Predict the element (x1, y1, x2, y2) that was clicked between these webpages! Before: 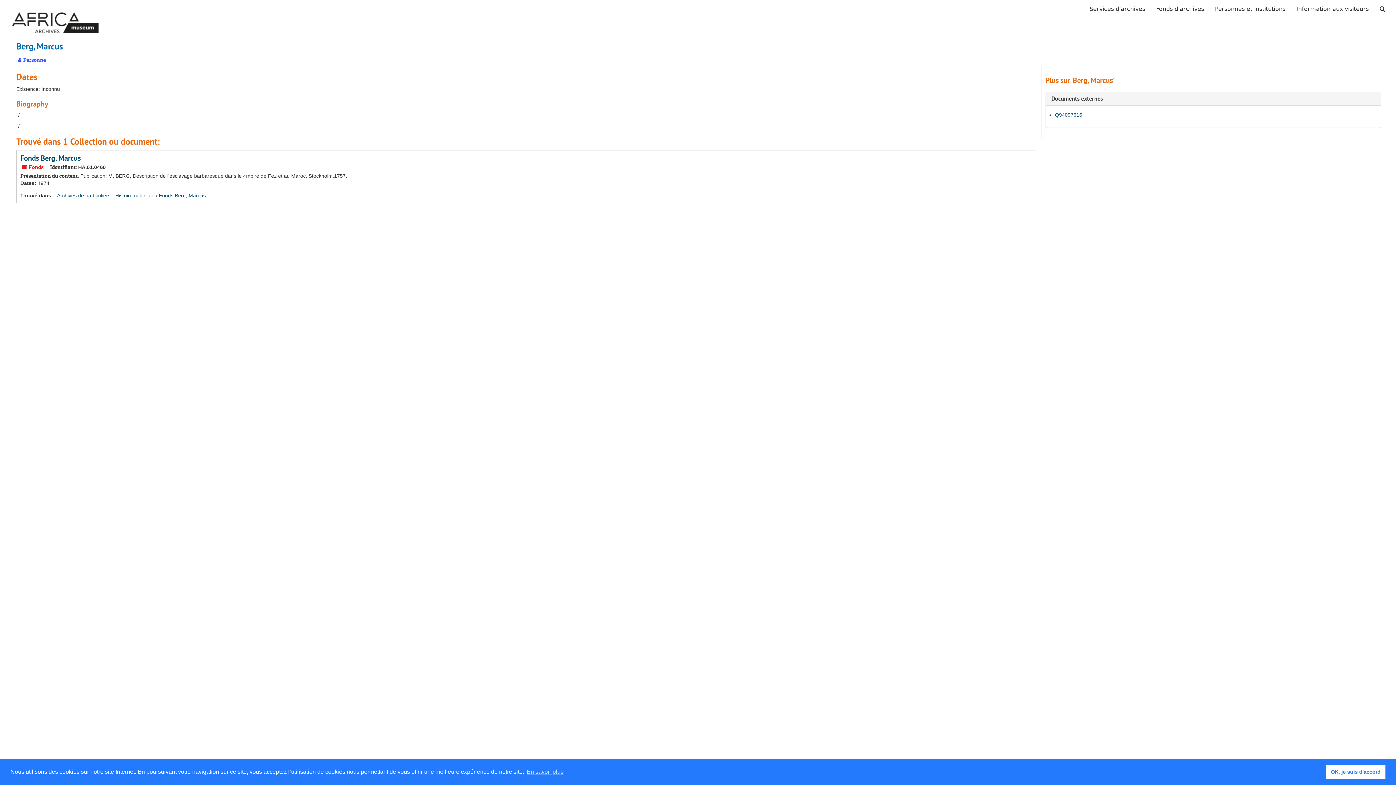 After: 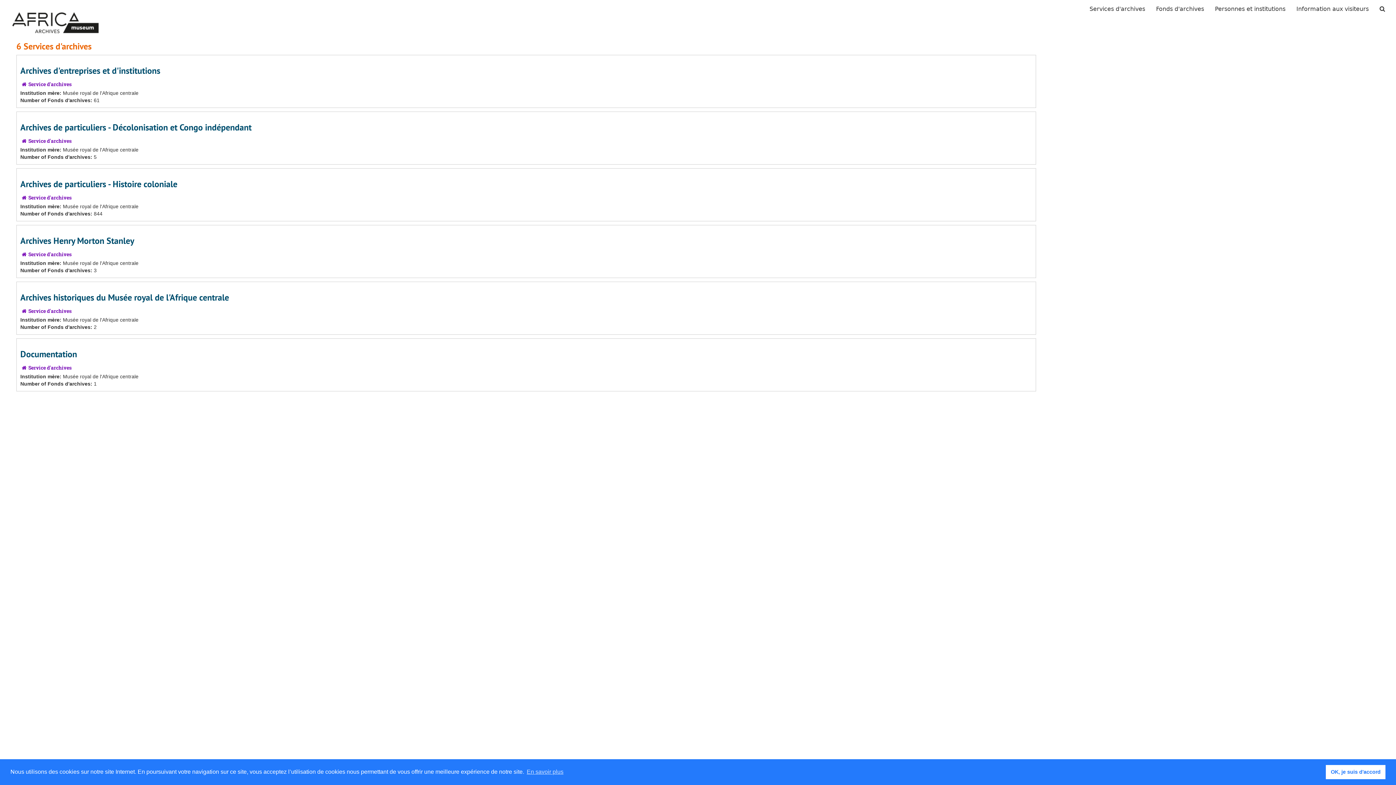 Action: label: Services d'archives bbox: (1084, 0, 1150, 18)